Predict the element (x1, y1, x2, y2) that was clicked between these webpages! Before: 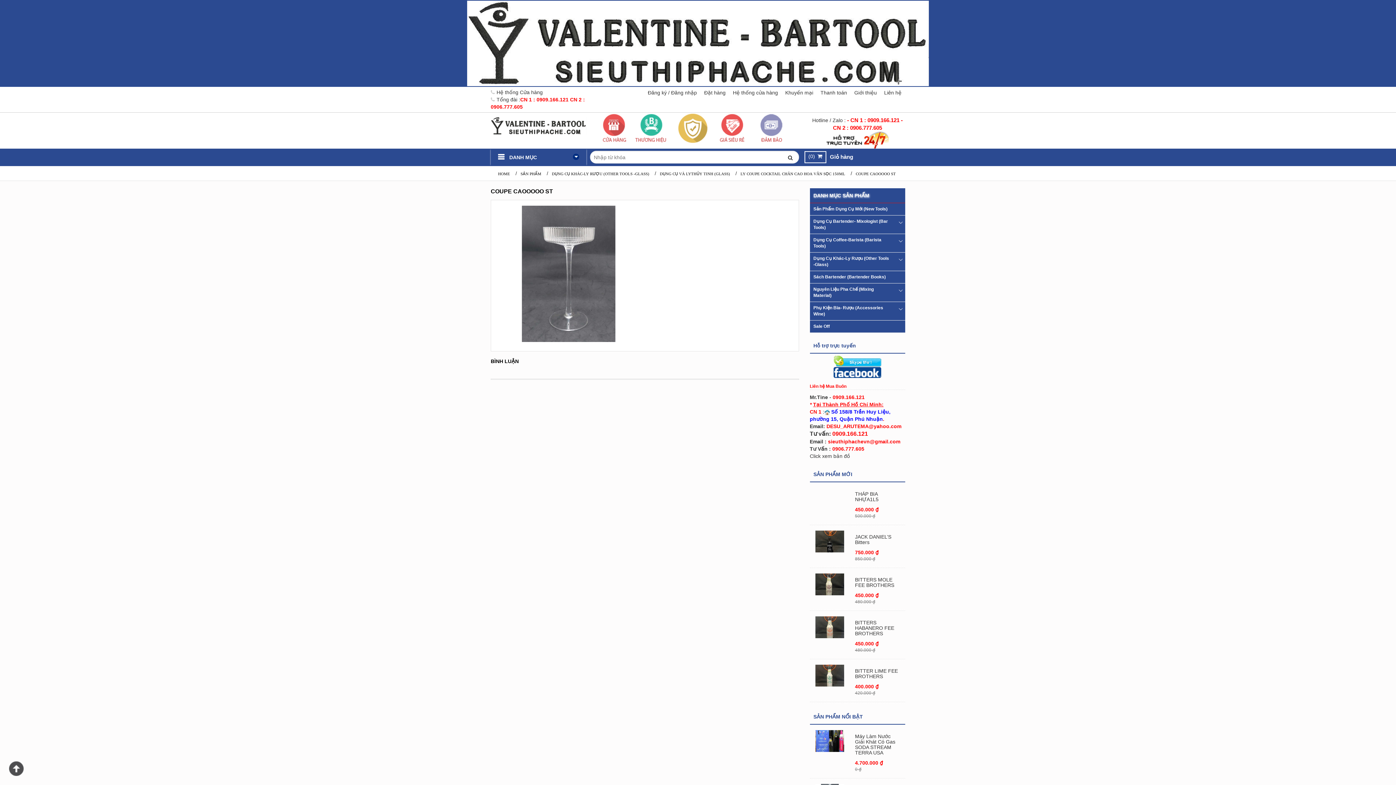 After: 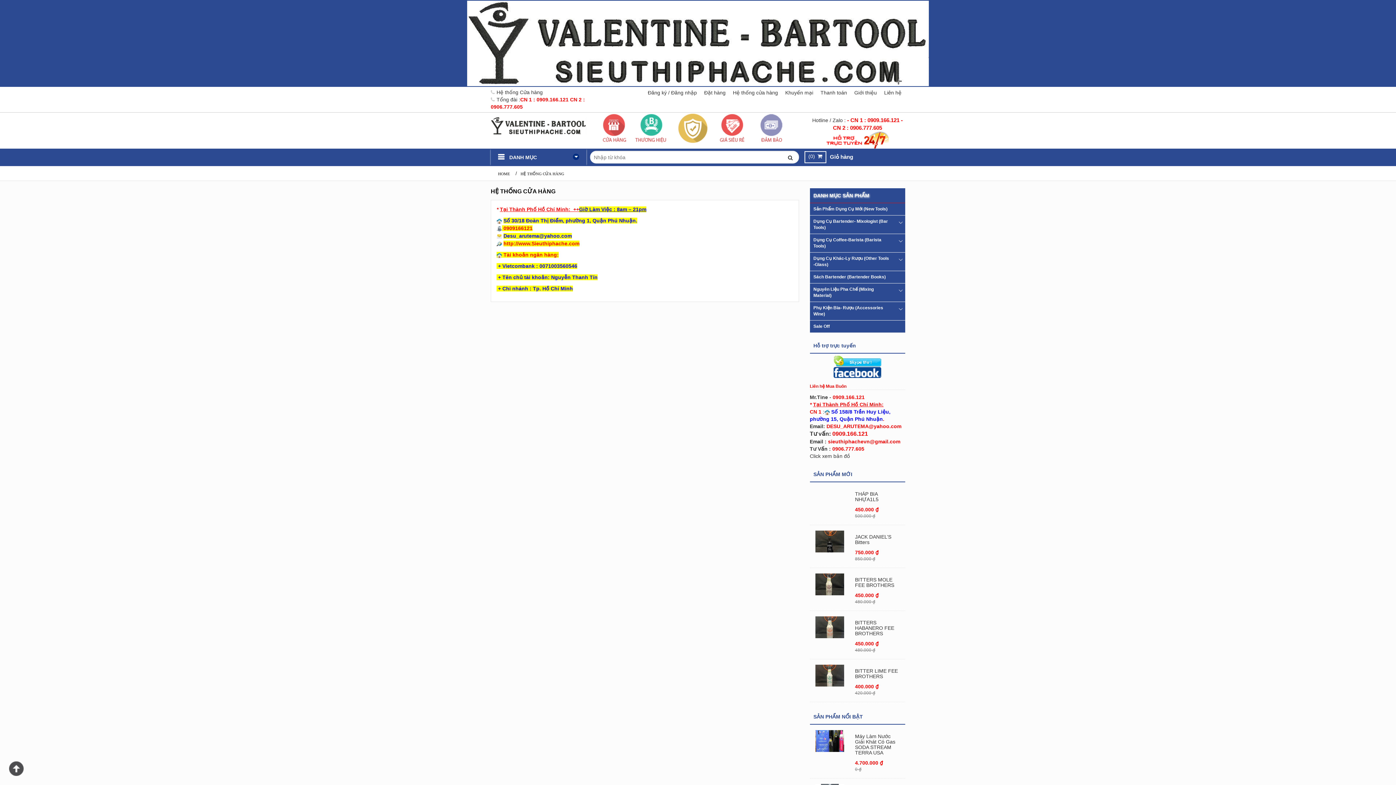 Action: bbox: (729, 86, 781, 98) label: Hệ thống cửa hàng